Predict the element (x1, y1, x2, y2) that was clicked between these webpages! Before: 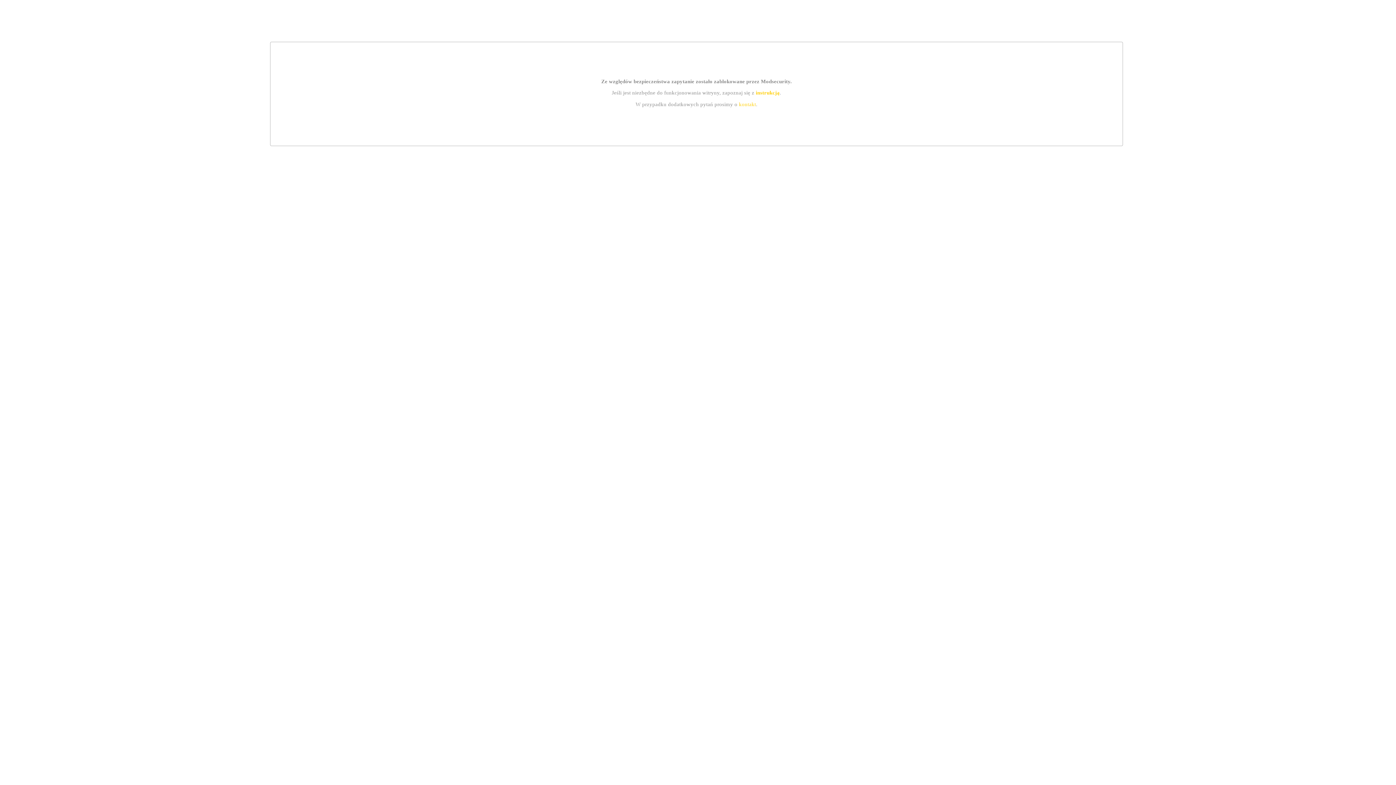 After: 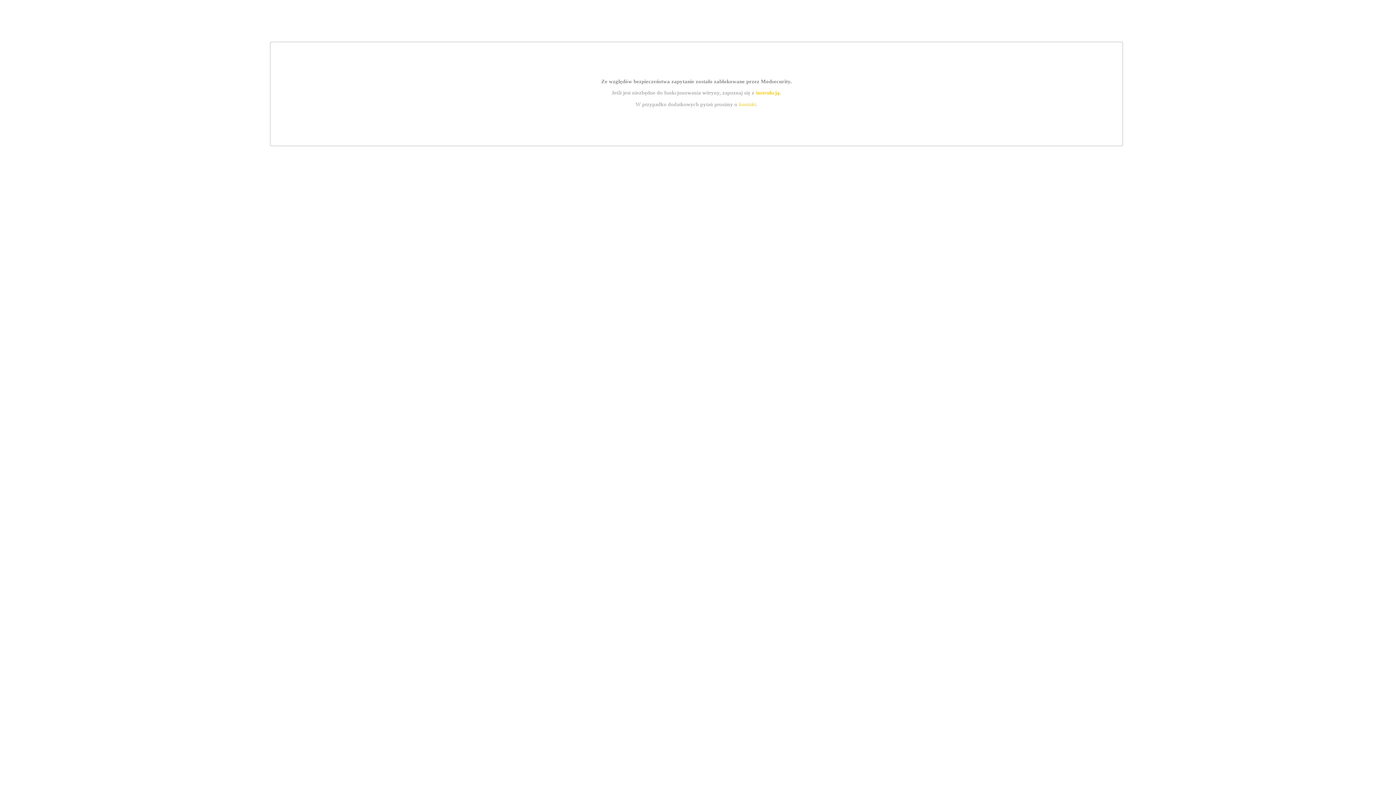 Action: label: instrukcją bbox: (755, 89, 779, 95)